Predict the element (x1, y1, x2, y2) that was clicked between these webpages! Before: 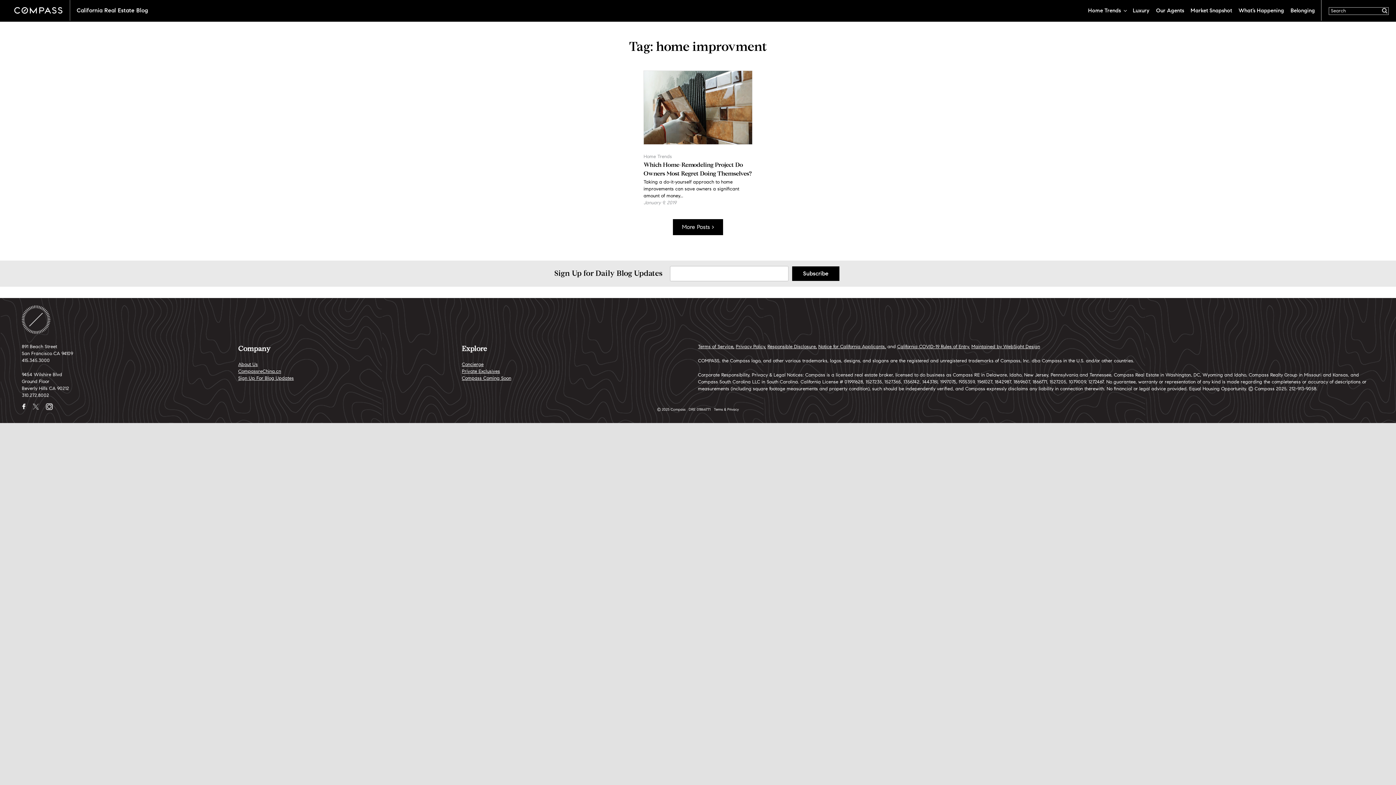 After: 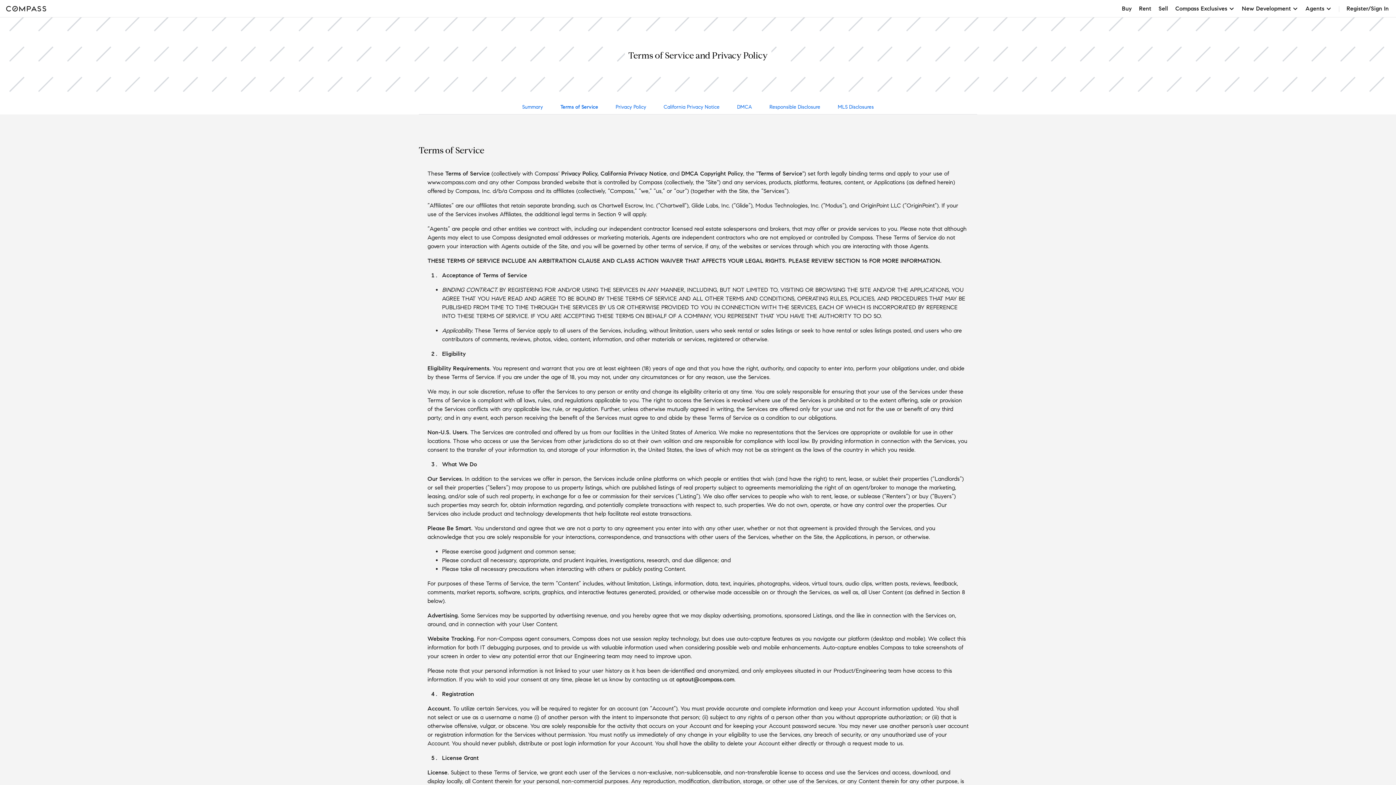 Action: bbox: (714, 407, 739, 412) label: Terms & Privacy